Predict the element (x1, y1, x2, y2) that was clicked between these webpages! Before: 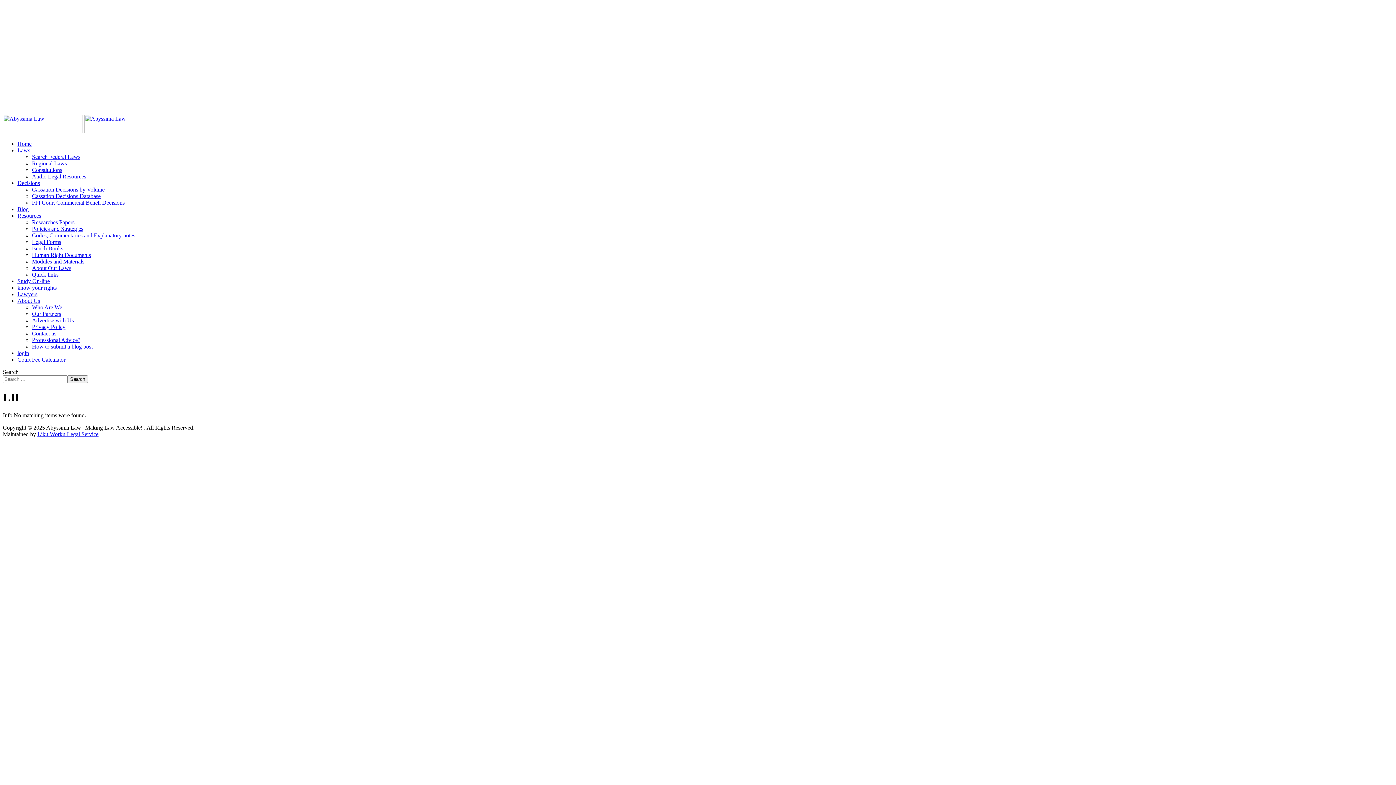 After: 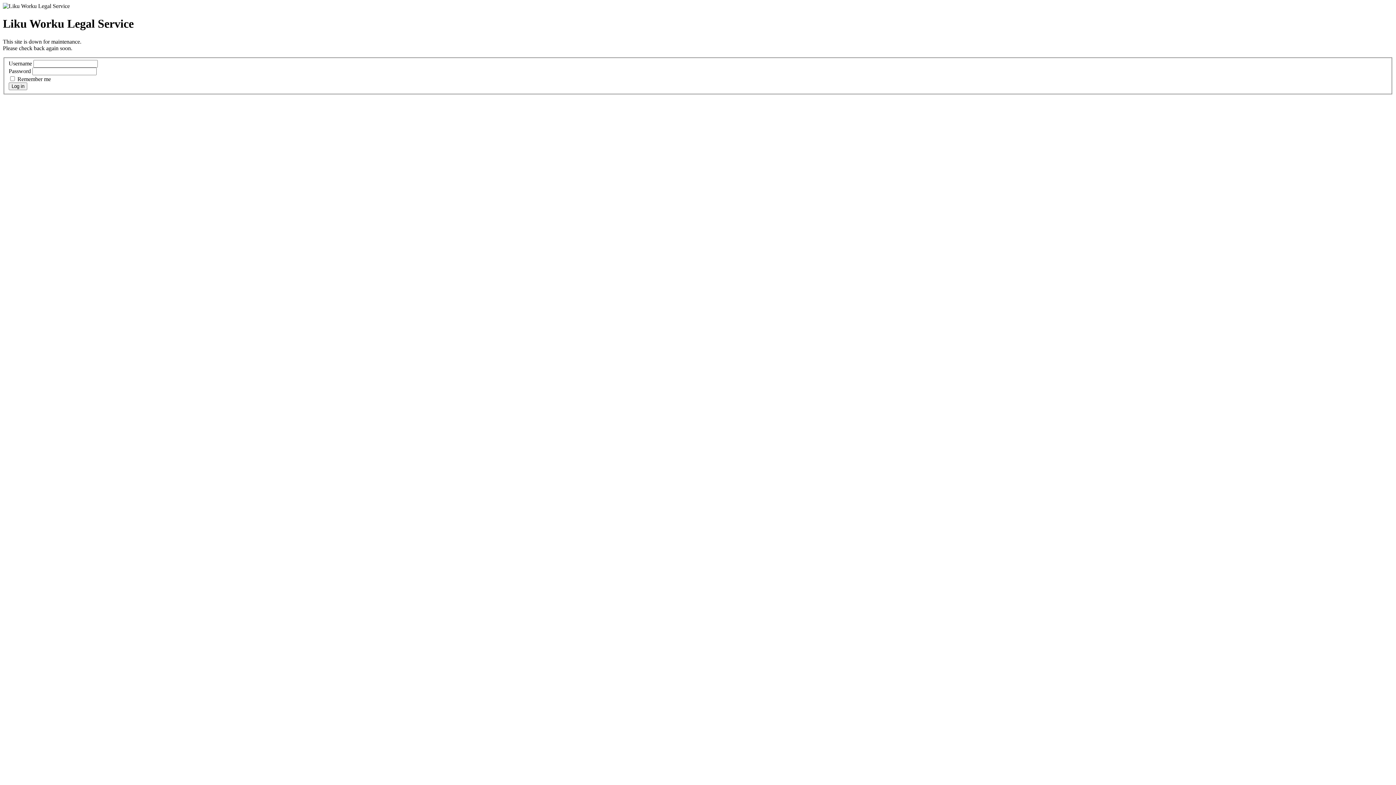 Action: label: Liku Worku Legal Service bbox: (37, 431, 98, 437)